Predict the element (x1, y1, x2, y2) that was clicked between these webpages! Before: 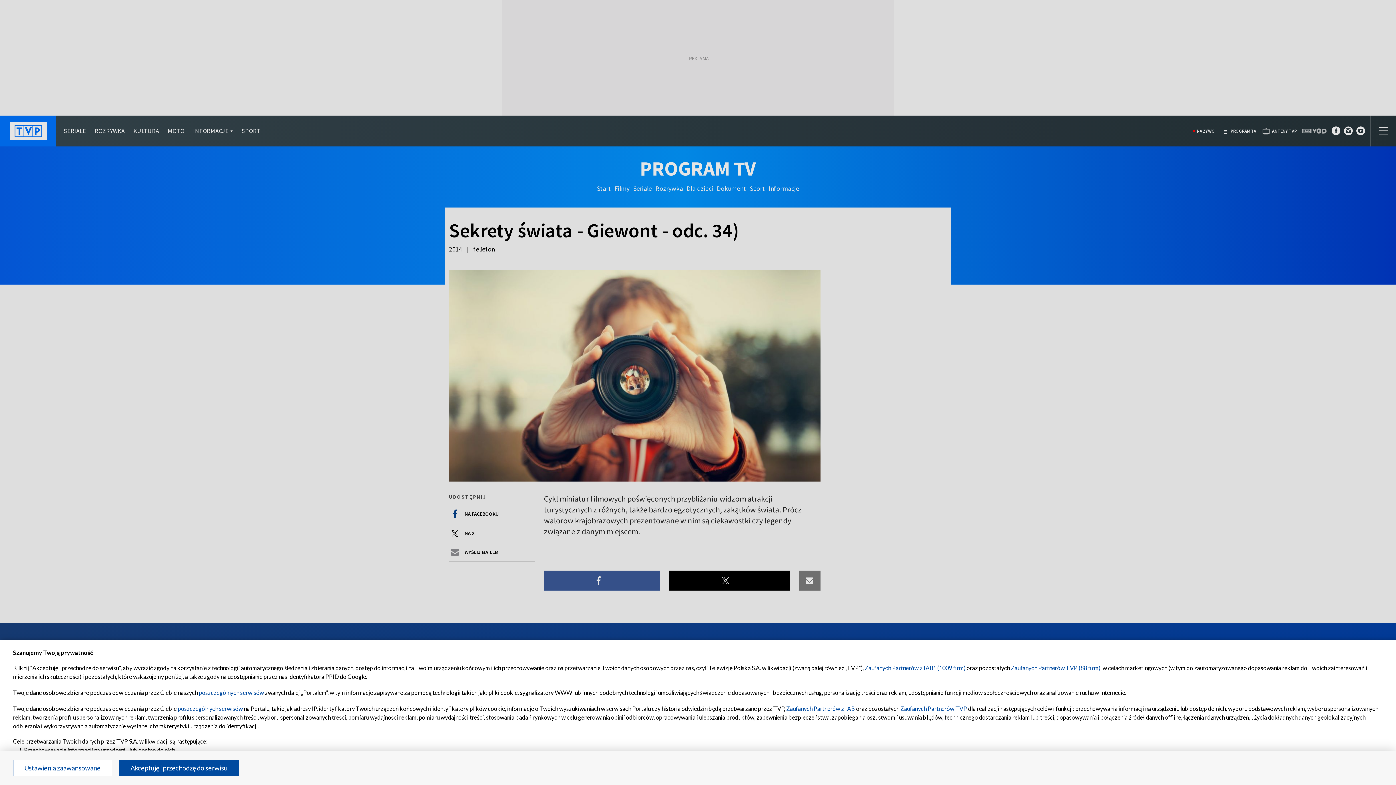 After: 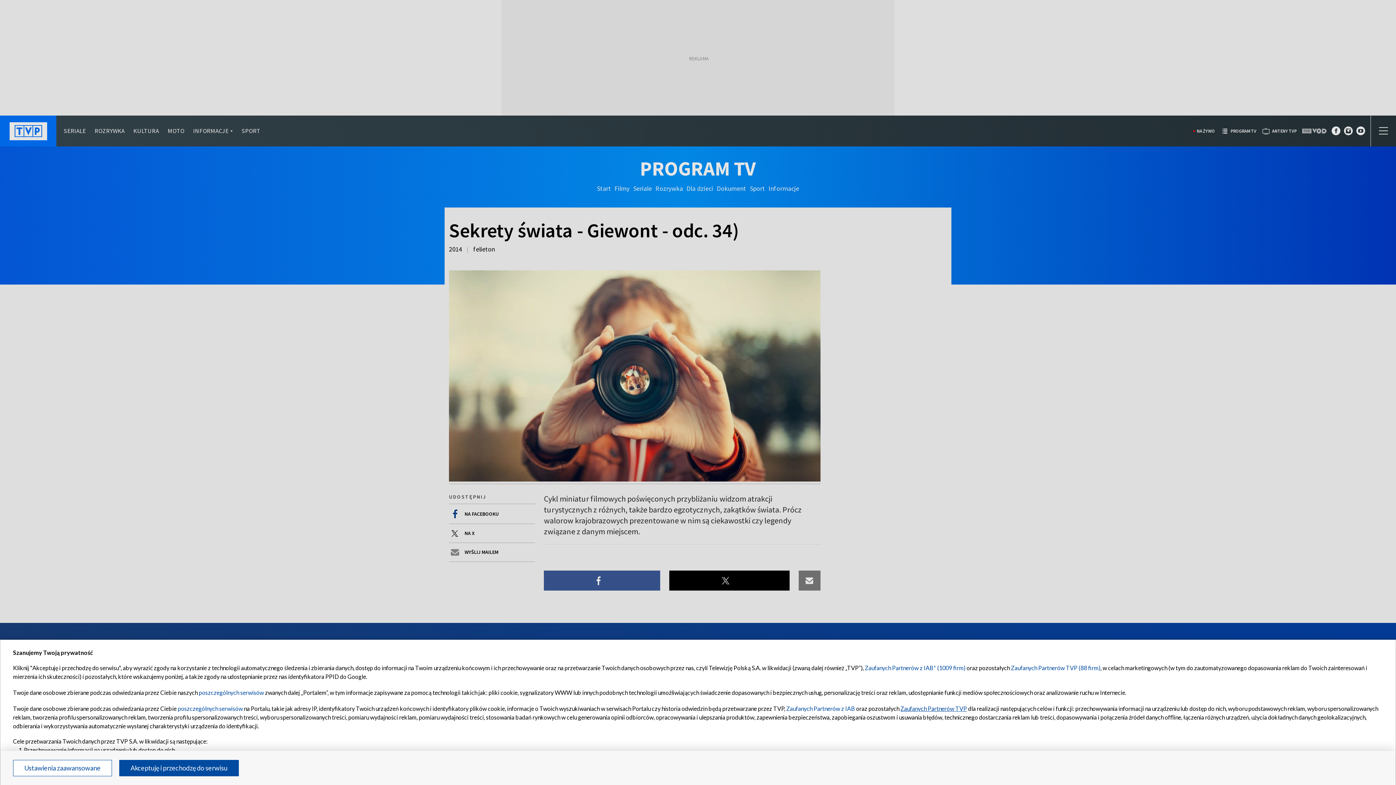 Action: bbox: (900, 705, 967, 712) label: Zaufanych Partnerów TVP